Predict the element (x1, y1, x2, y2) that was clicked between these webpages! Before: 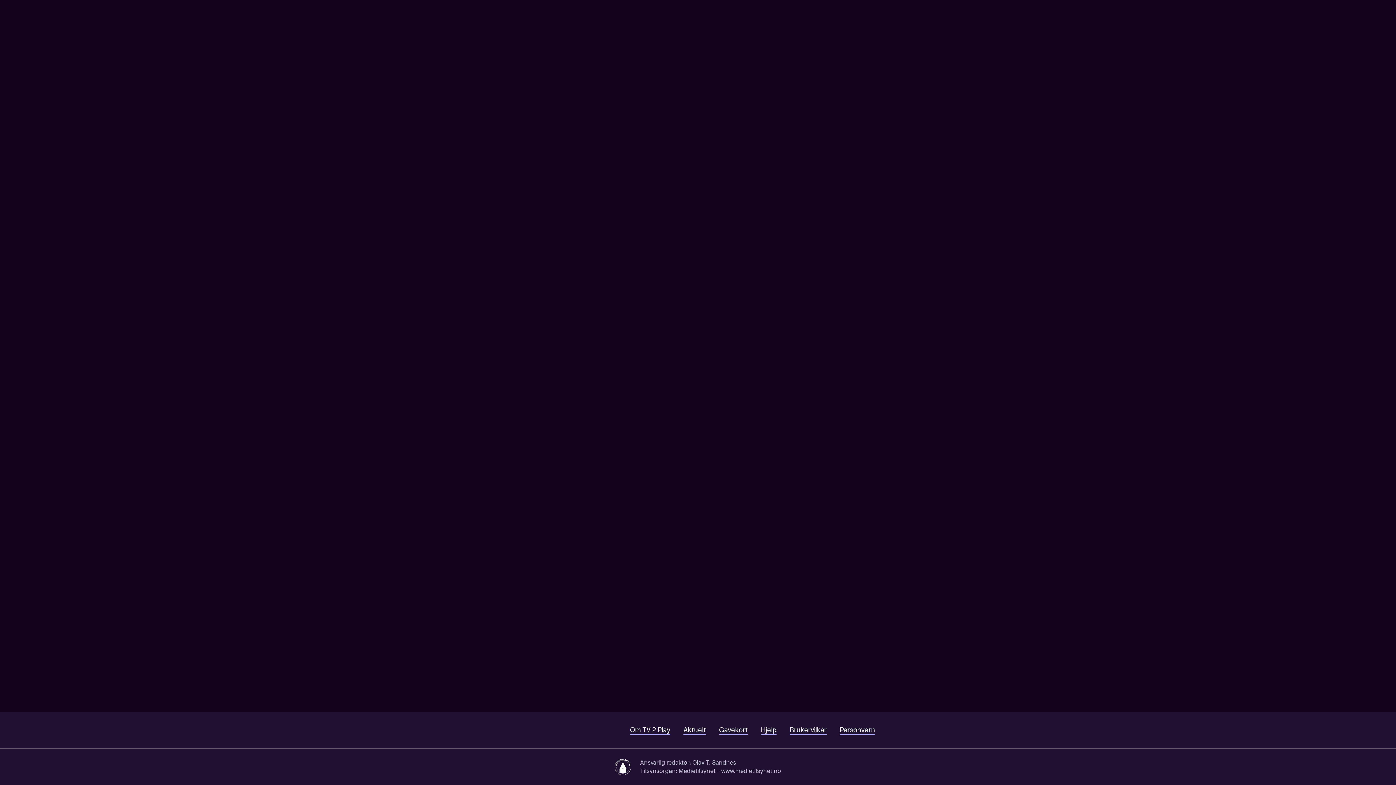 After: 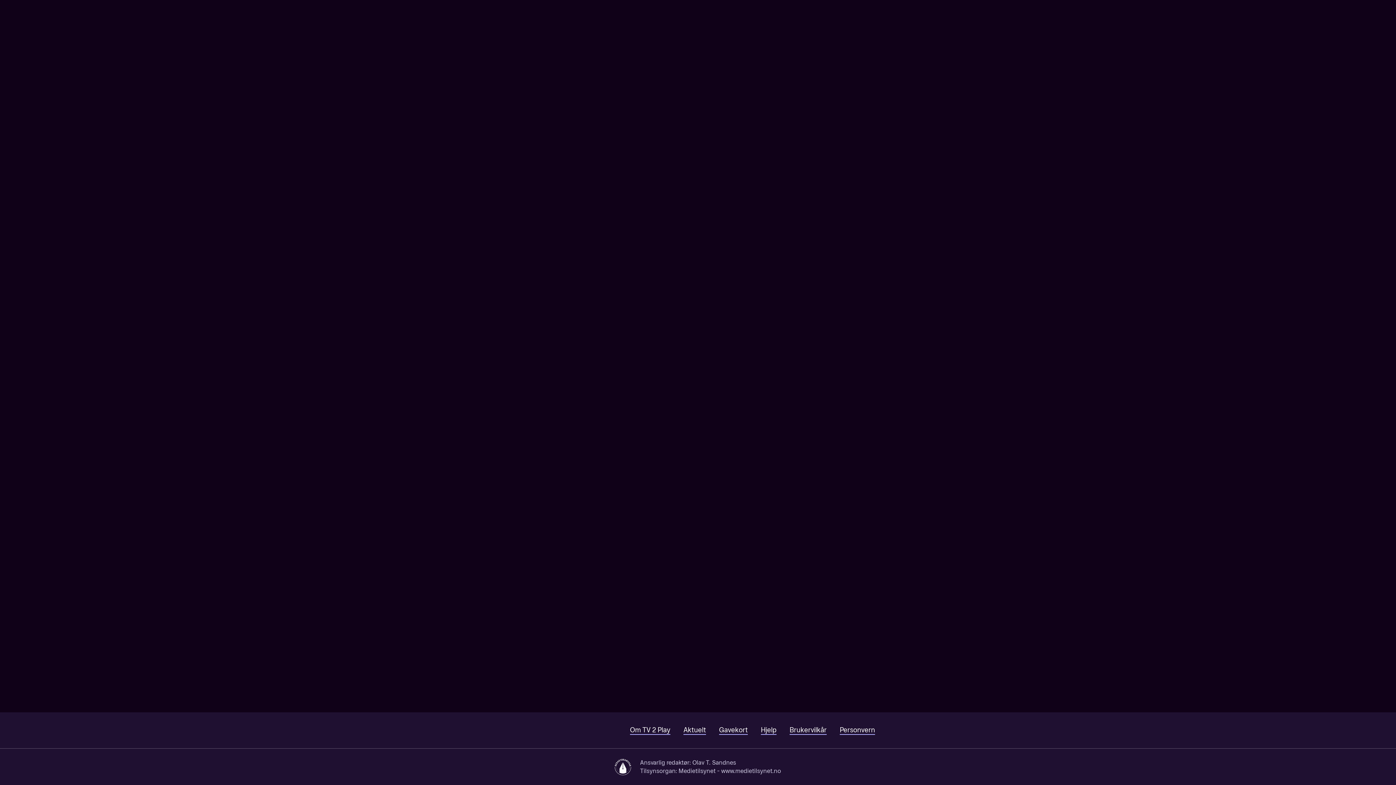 Action: bbox: (1330, 0, 1353, 22) label: Søk